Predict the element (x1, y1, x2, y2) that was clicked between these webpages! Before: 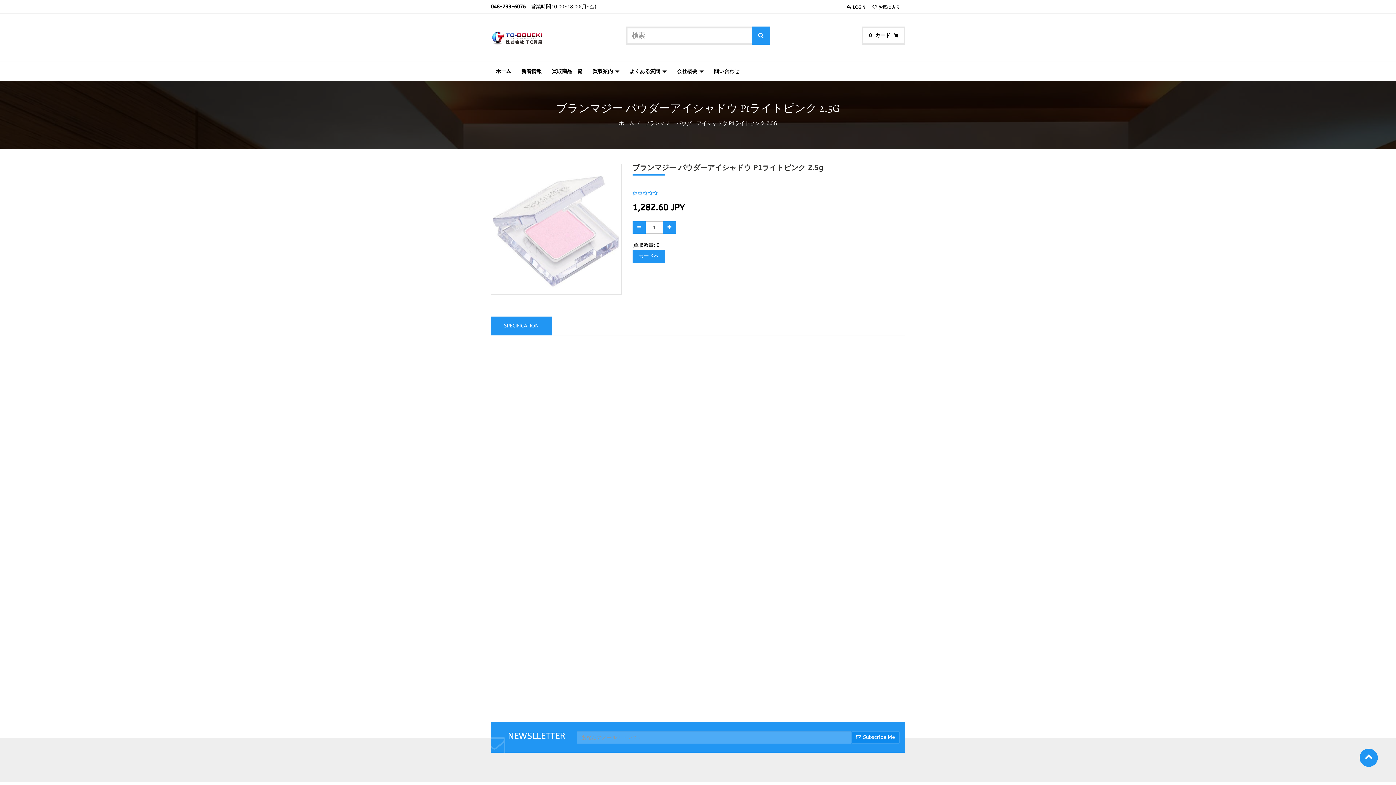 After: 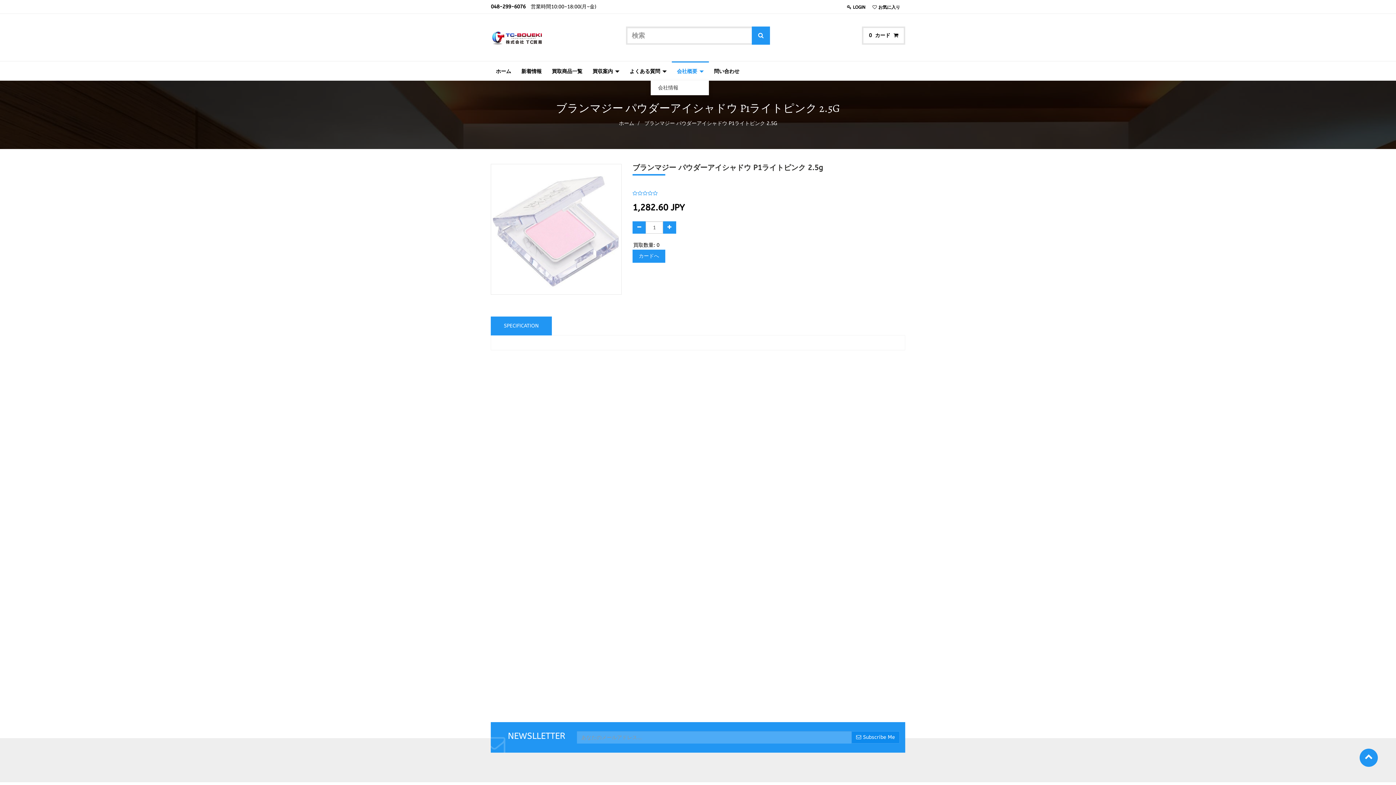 Action: bbox: (672, 61, 709, 80) label: 会社概要 